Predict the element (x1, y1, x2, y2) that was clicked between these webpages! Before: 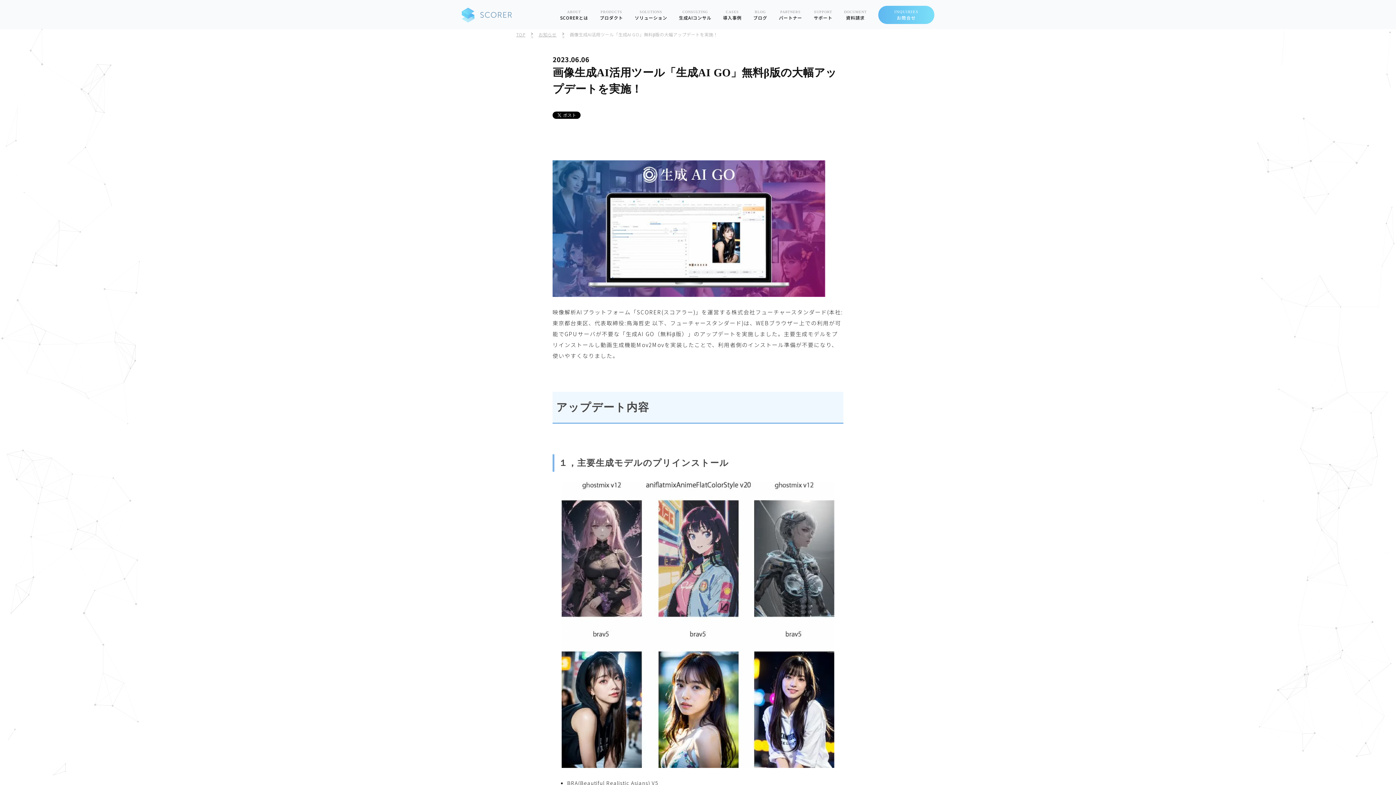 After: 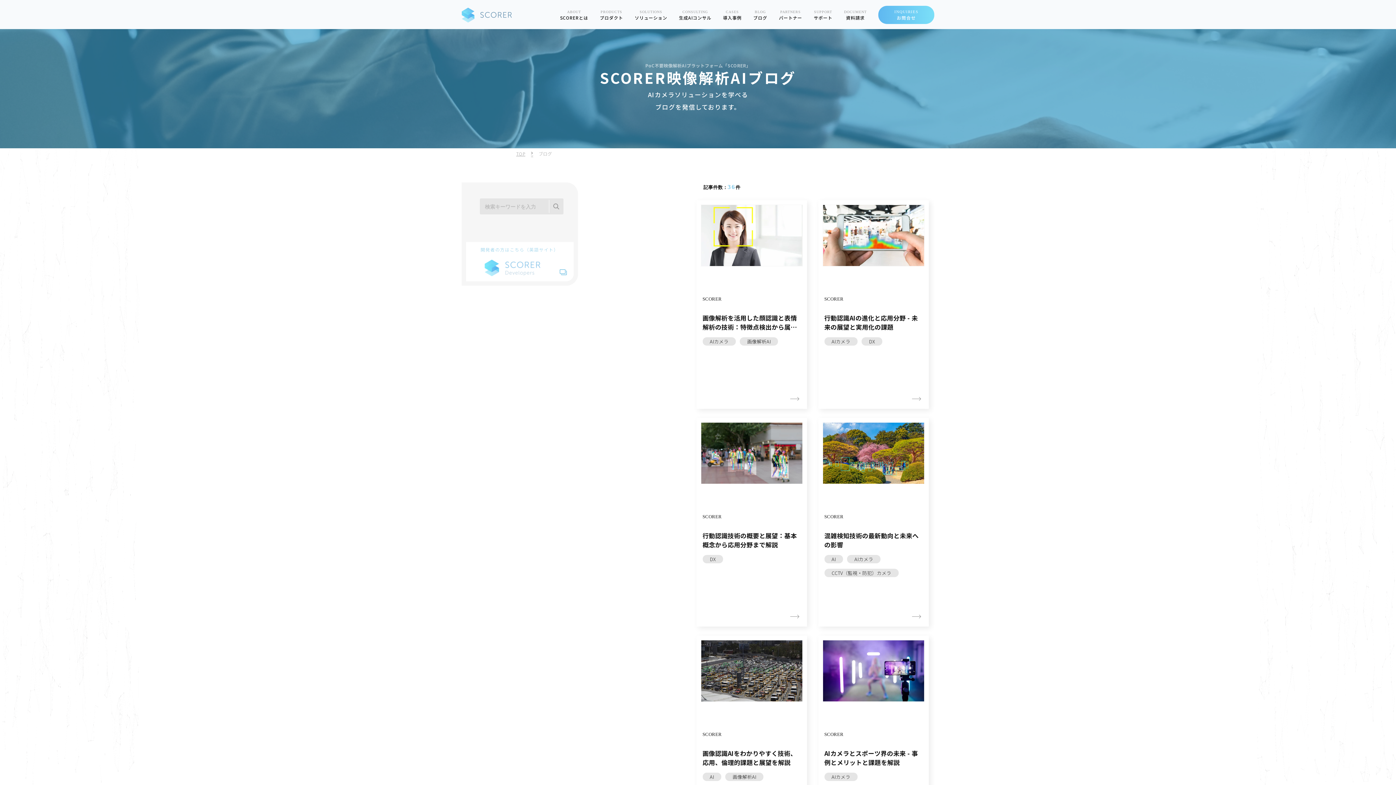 Action: bbox: (753, 8, 767, 20) label: BLOG
ブログ